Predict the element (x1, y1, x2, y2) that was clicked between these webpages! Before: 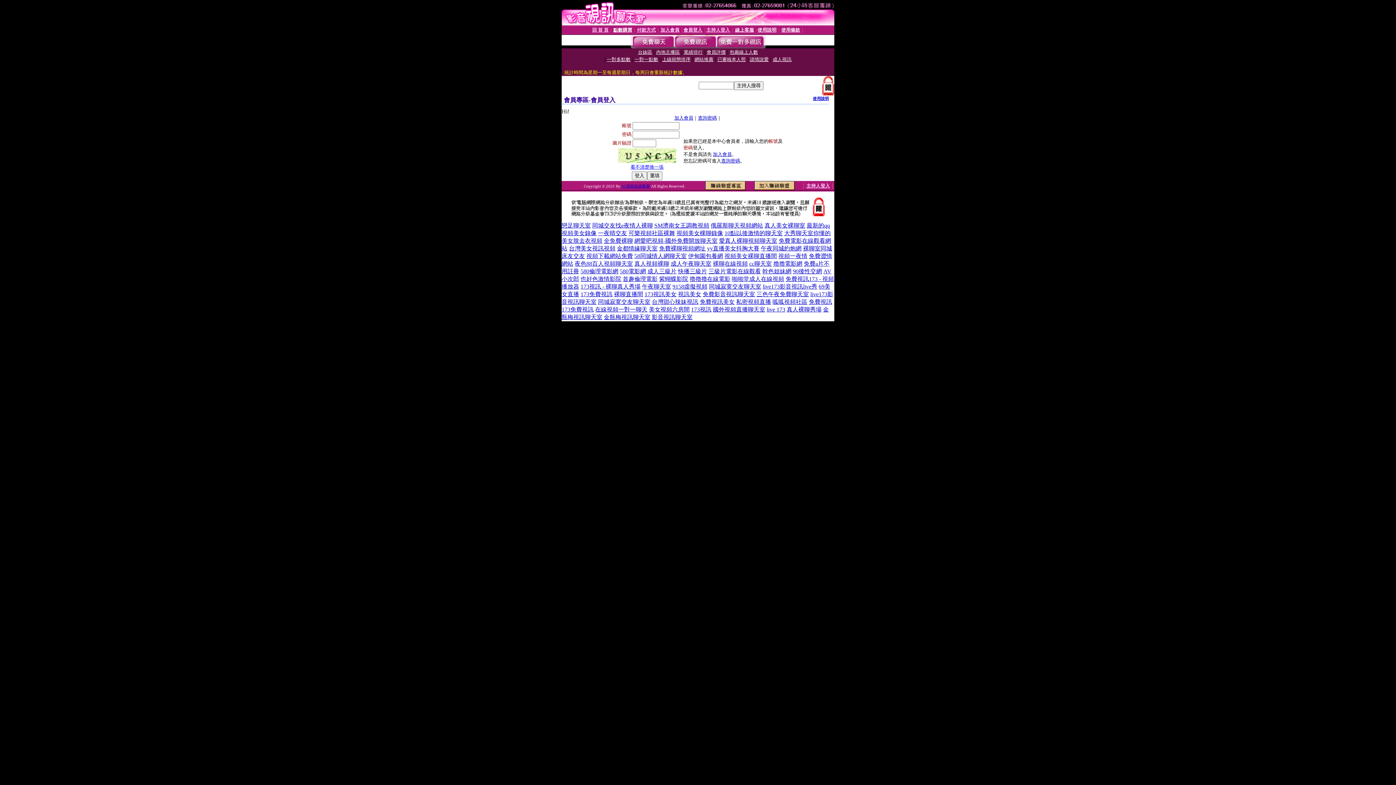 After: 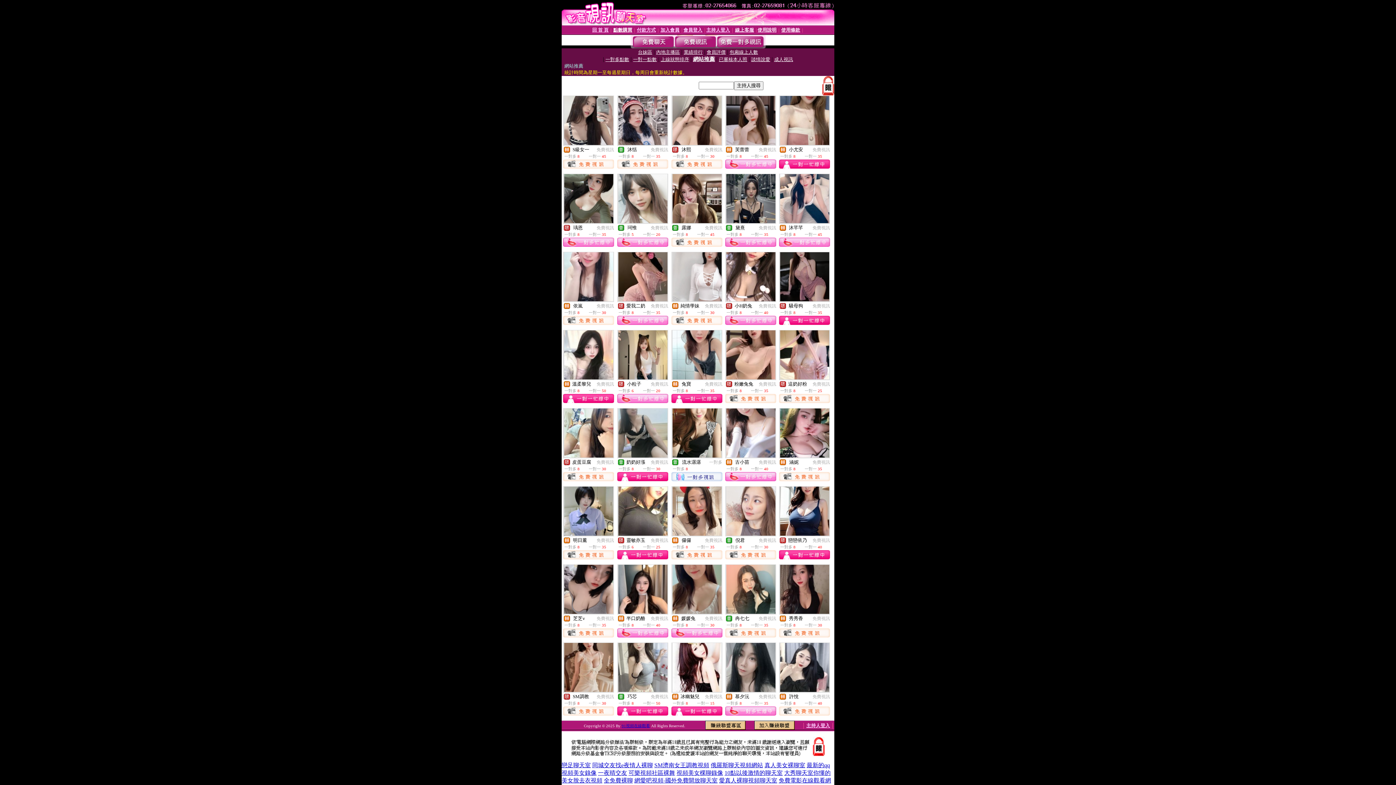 Action: bbox: (694, 56, 713, 62) label: 網站推薦